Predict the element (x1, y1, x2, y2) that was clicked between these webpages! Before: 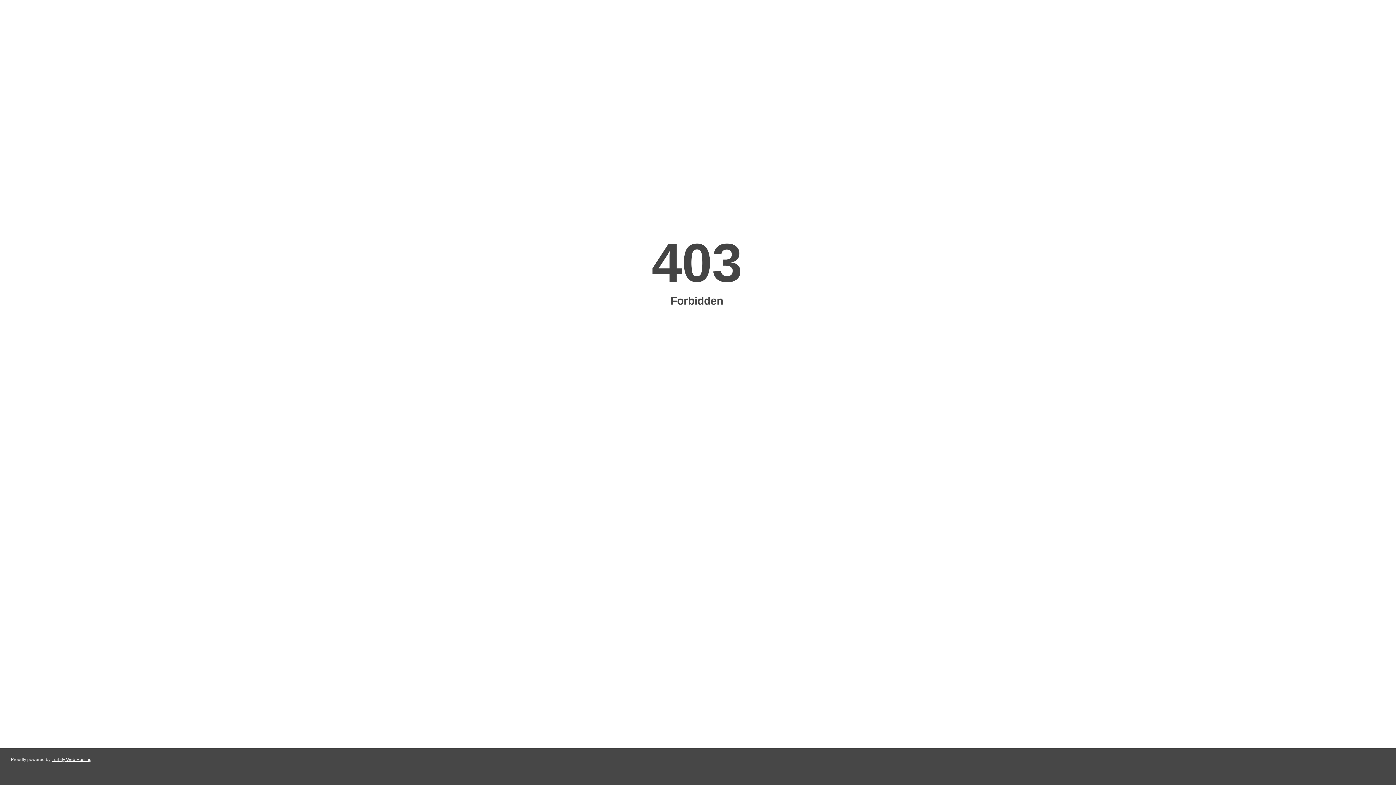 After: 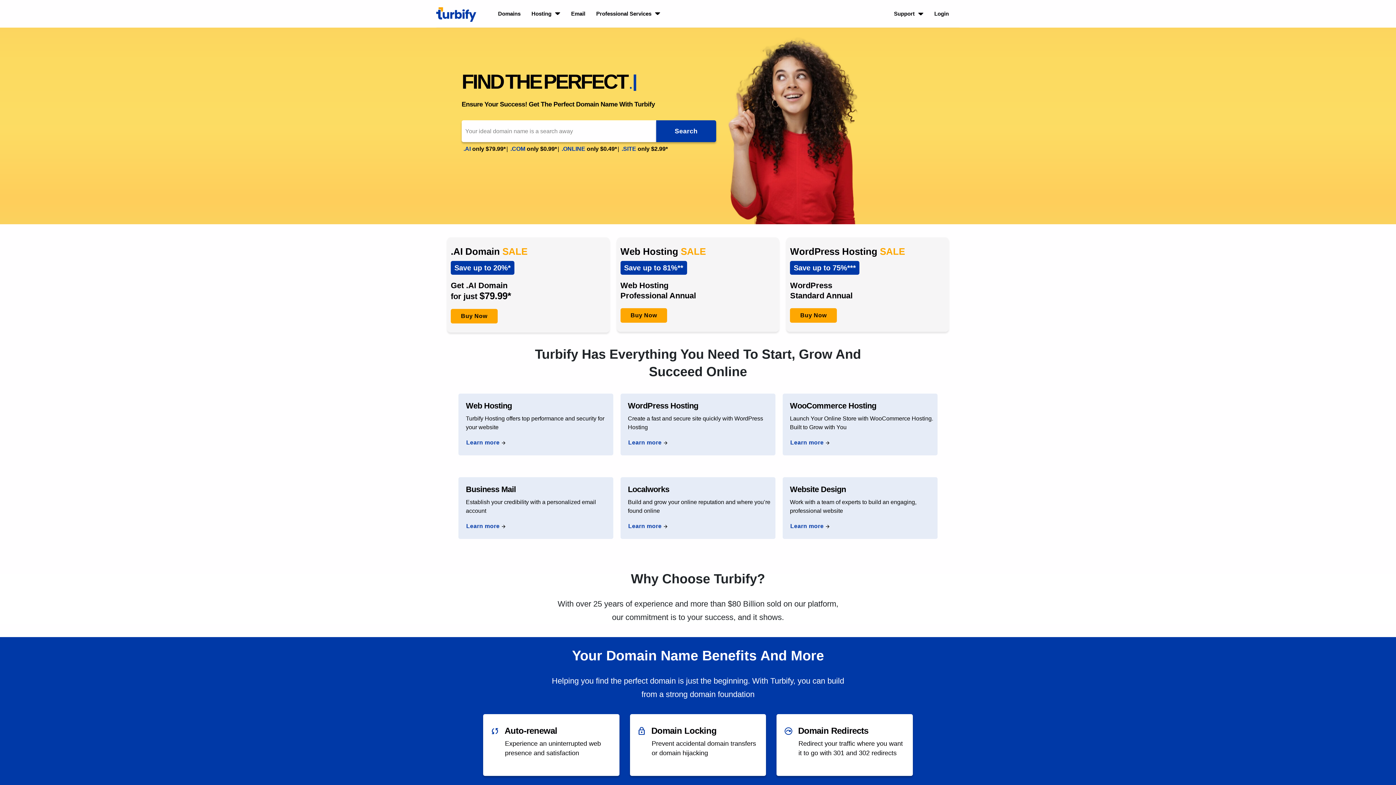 Action: bbox: (51, 757, 91, 762) label: Turbify Web Hosting